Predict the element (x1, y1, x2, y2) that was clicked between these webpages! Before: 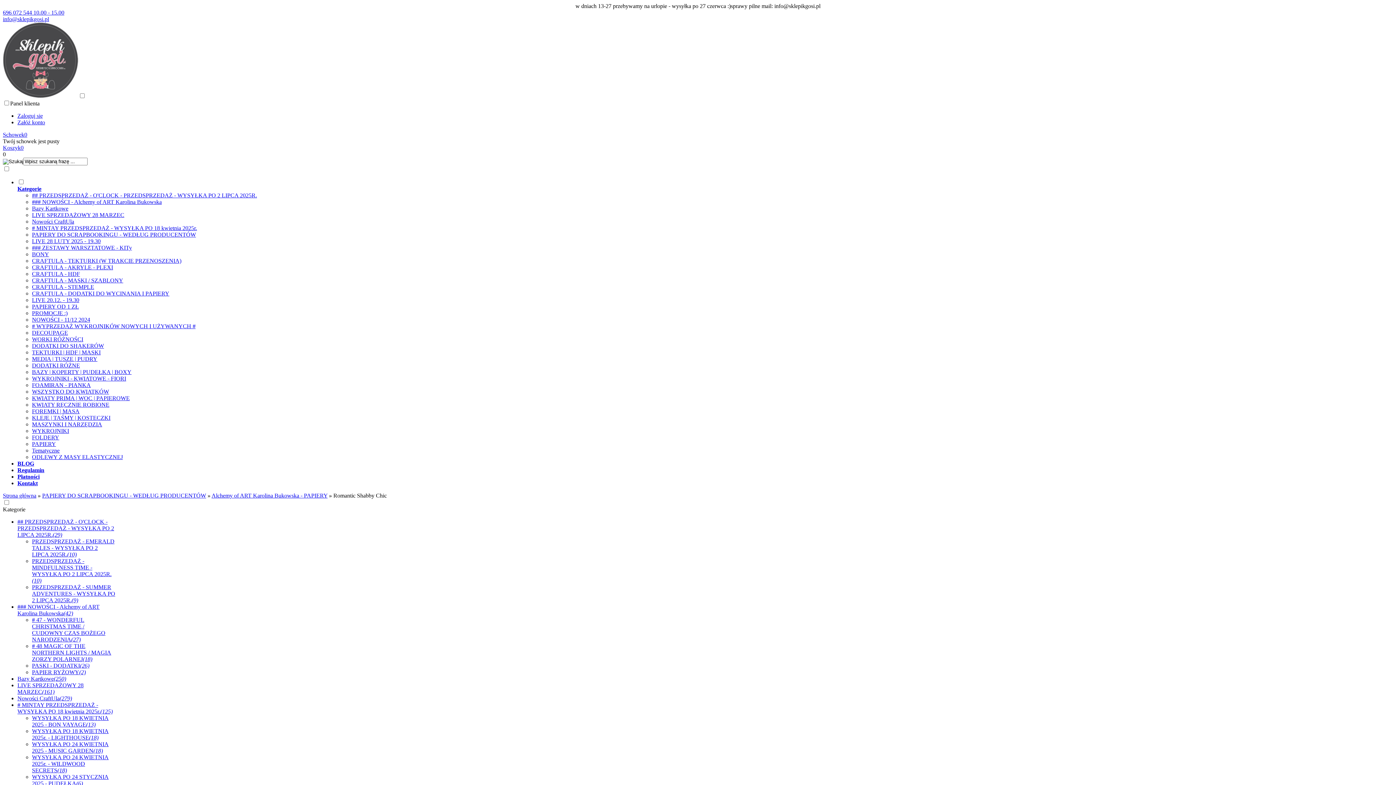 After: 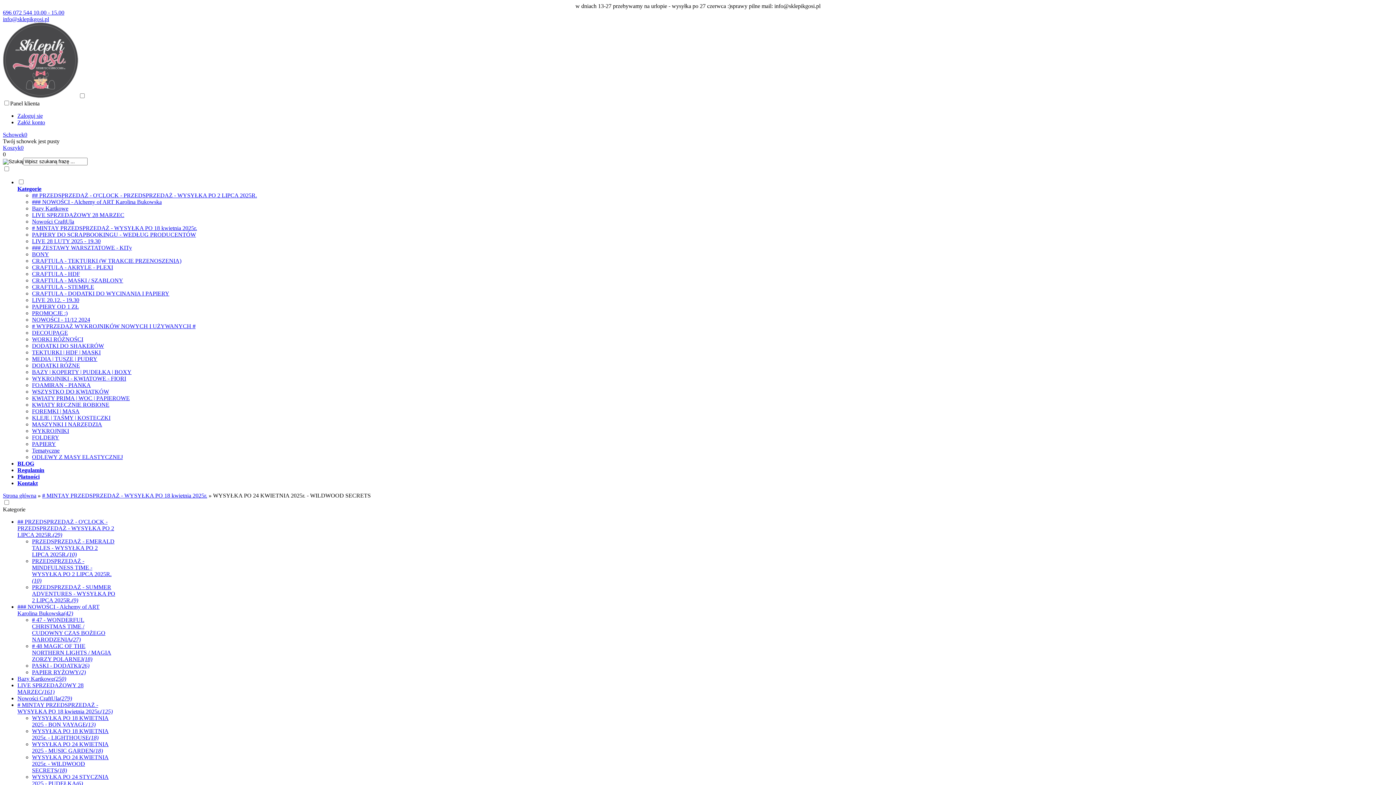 Action: bbox: (32, 754, 108, 773) label: WYSYŁKA PO 24 KWIETNIA 2025r. - WILDWOOD SECRETS(18)